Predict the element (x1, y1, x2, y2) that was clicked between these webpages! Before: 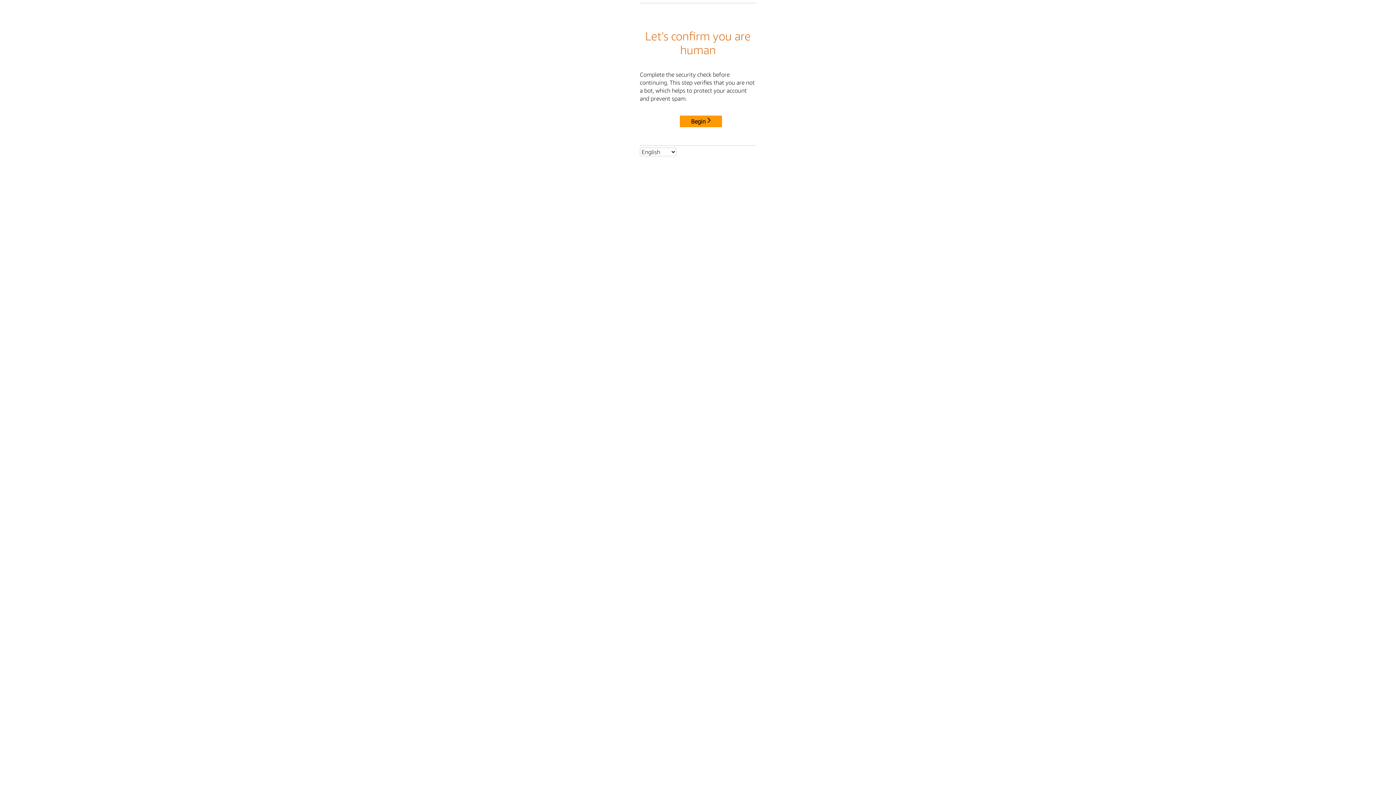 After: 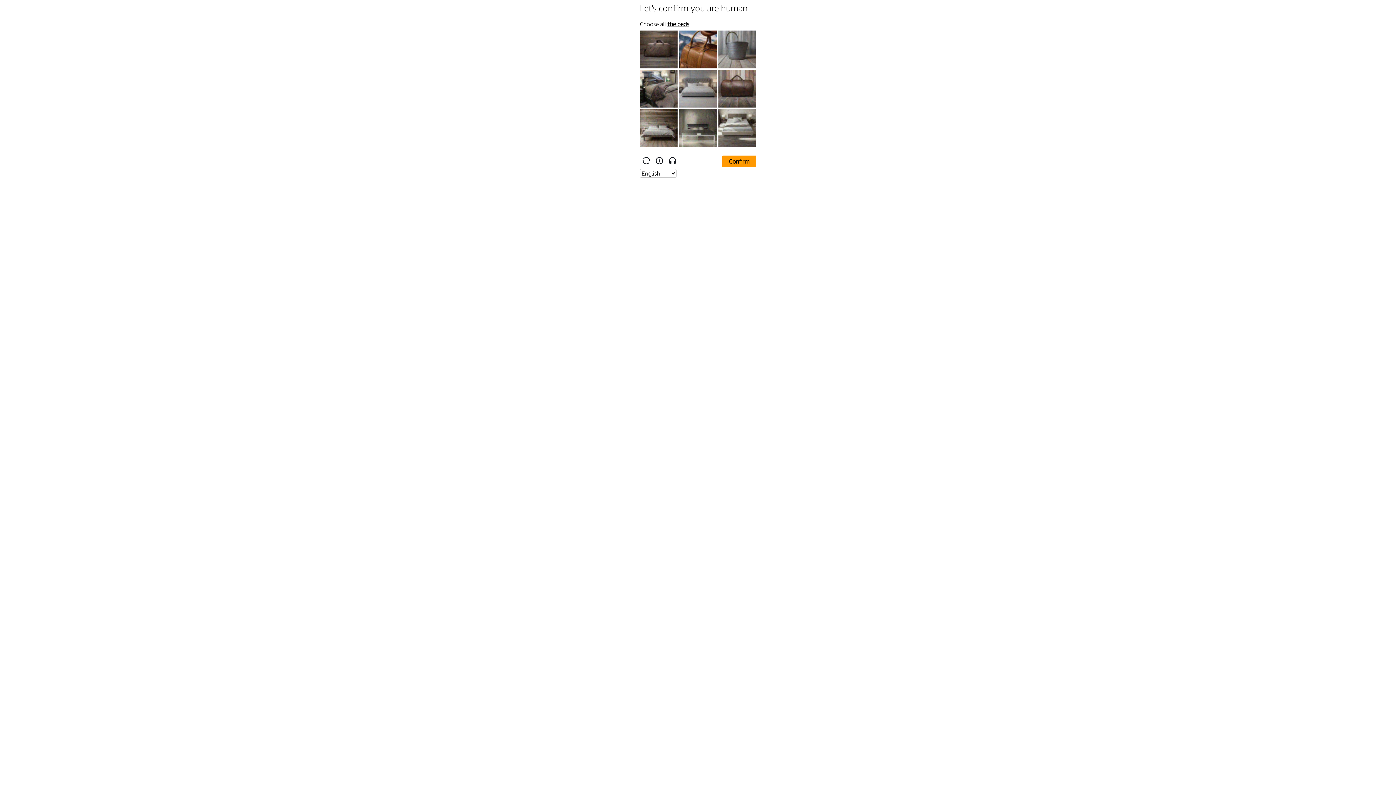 Action: label: Begin bbox: (680, 115, 722, 127)